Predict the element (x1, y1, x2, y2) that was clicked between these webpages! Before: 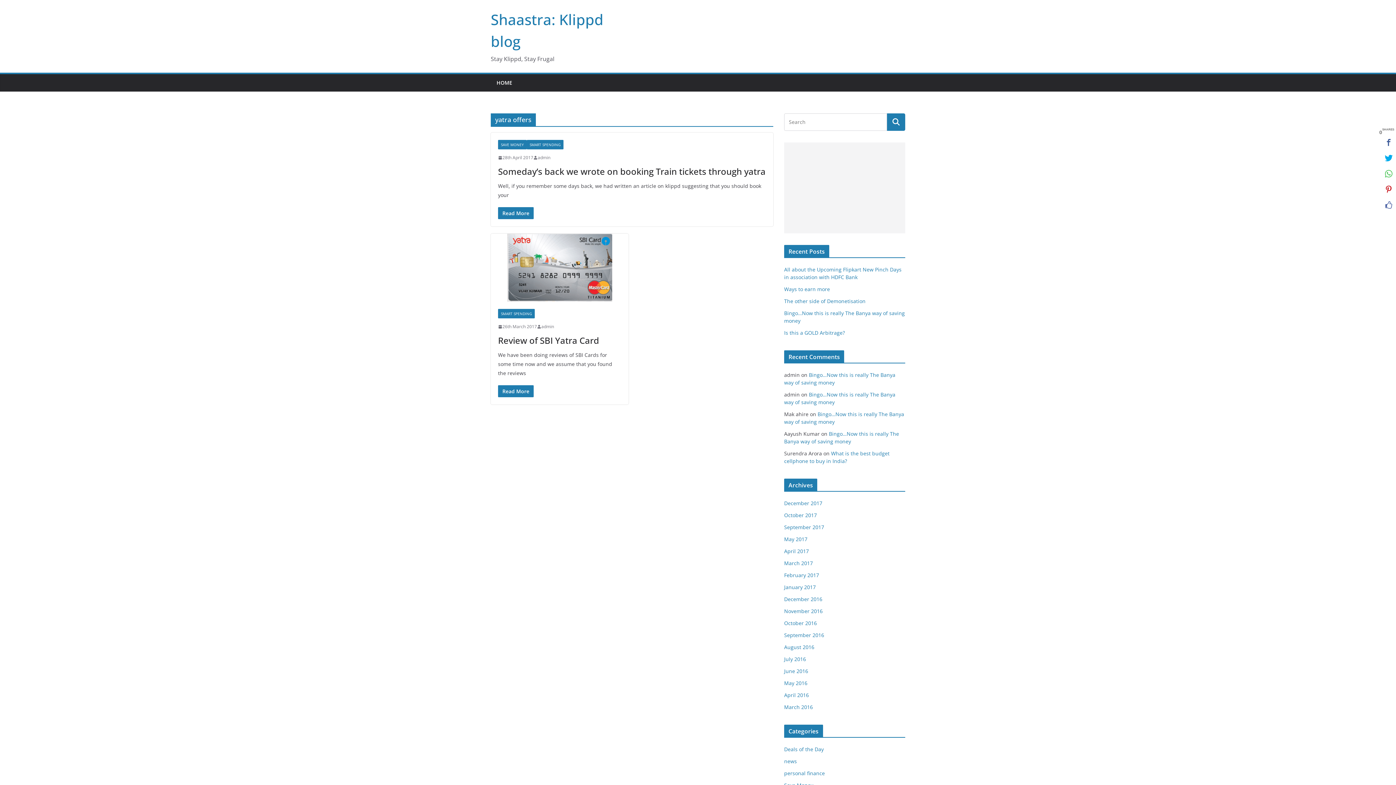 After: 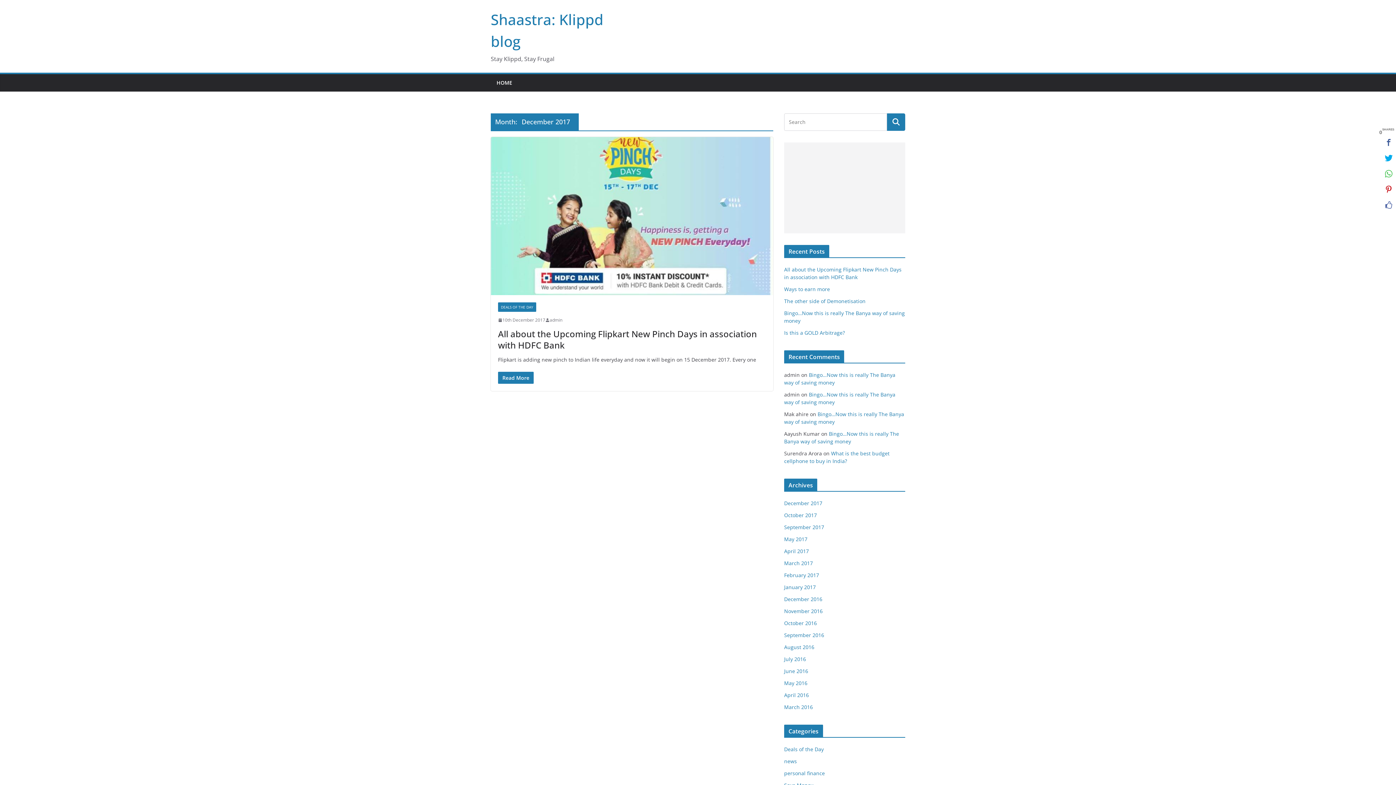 Action: bbox: (784, 500, 822, 506) label: December 2017